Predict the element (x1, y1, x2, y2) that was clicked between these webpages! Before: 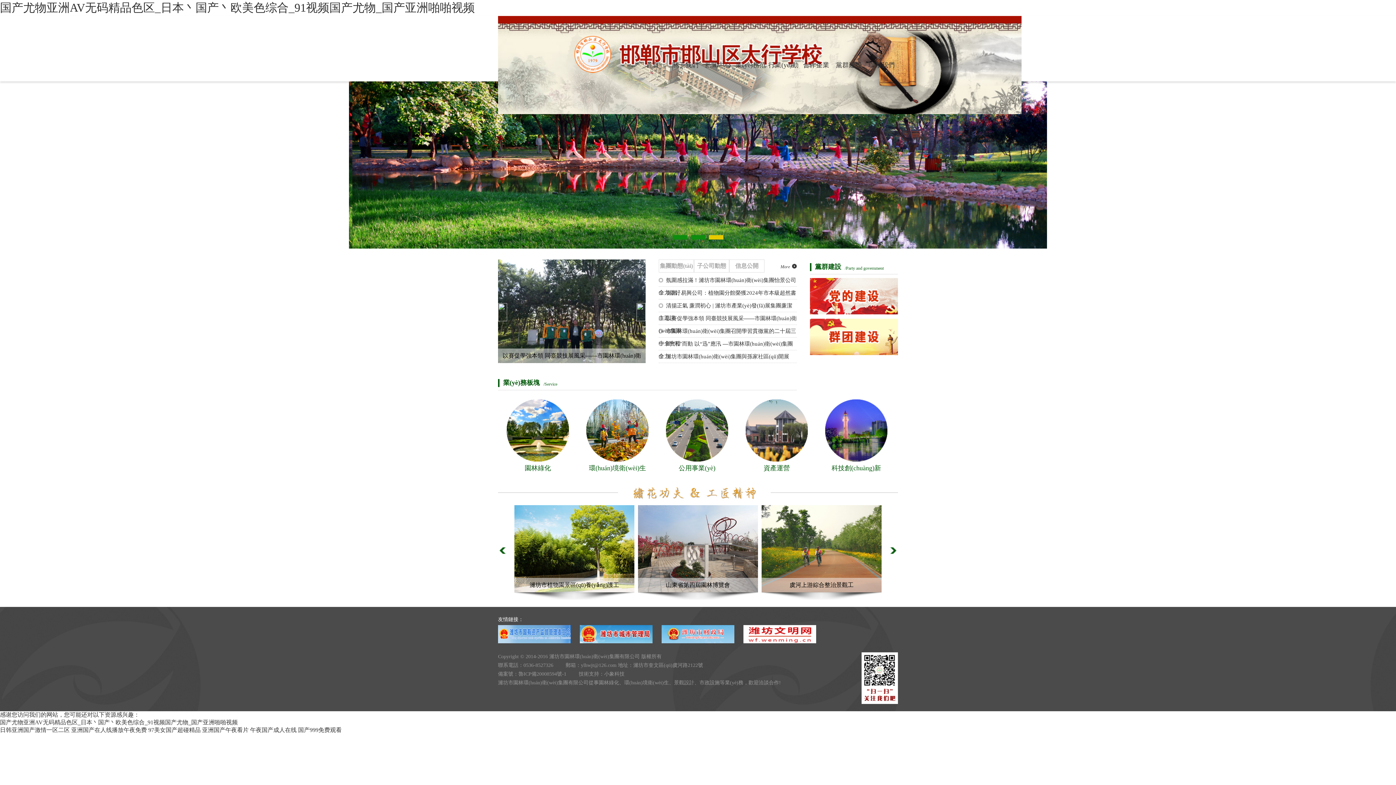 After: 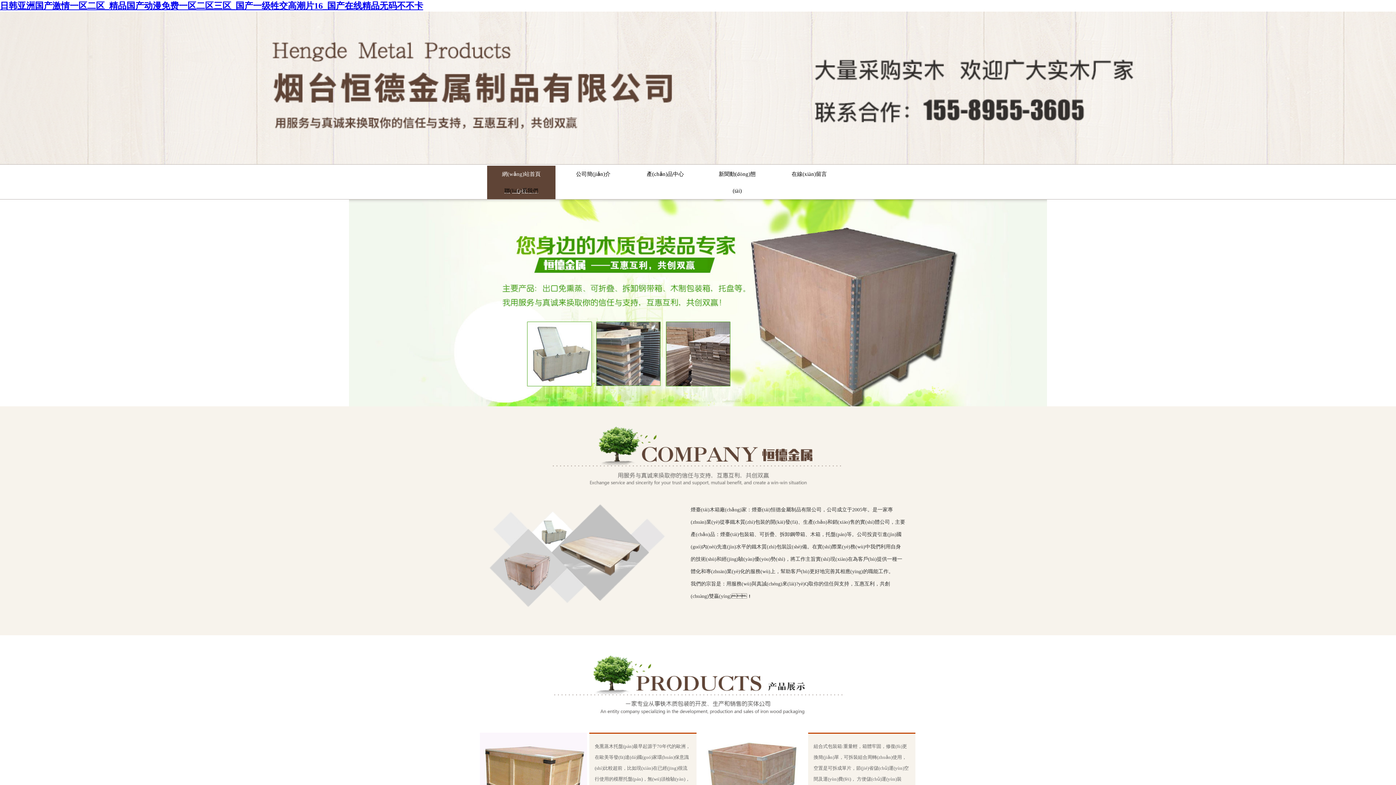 Action: label: 日韩亚洲国产激情一区二区 bbox: (0, 727, 69, 733)